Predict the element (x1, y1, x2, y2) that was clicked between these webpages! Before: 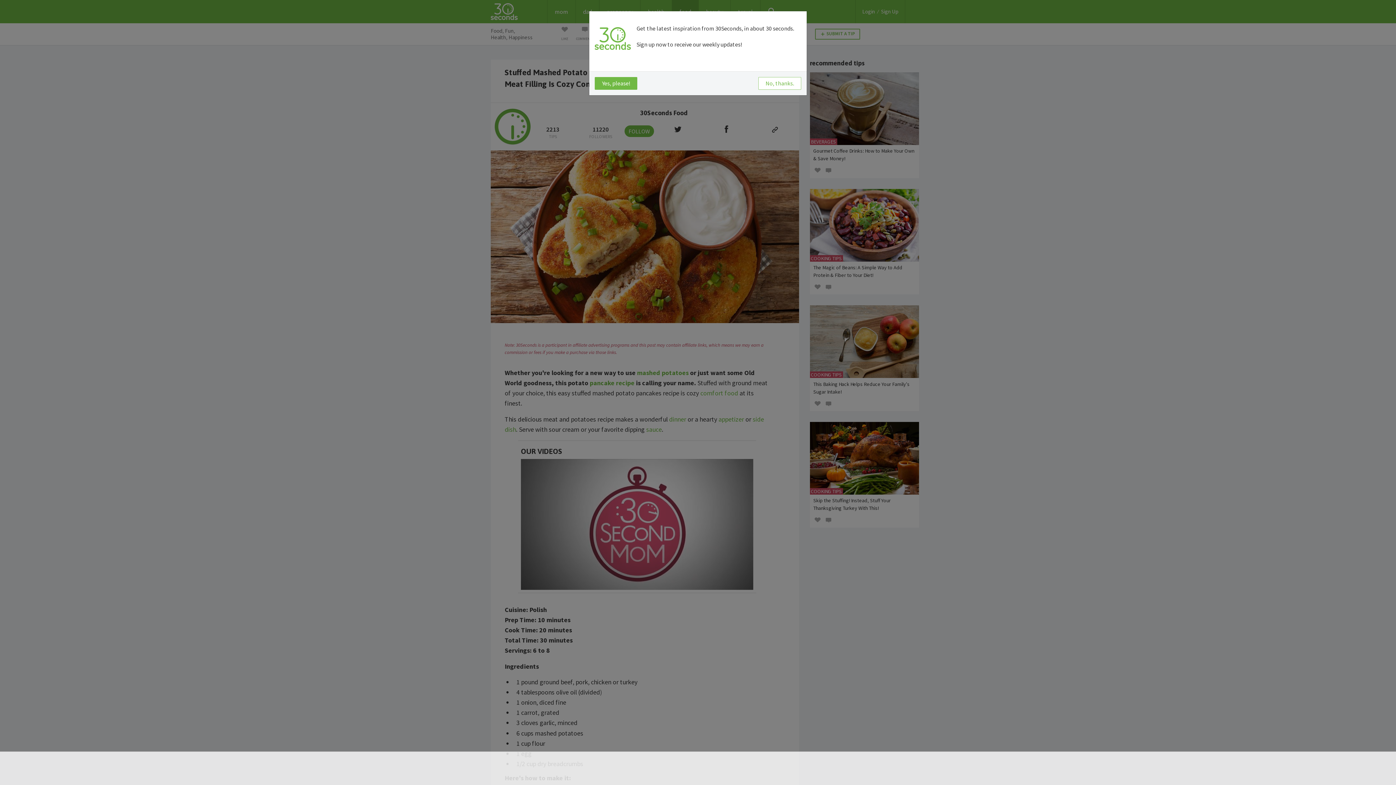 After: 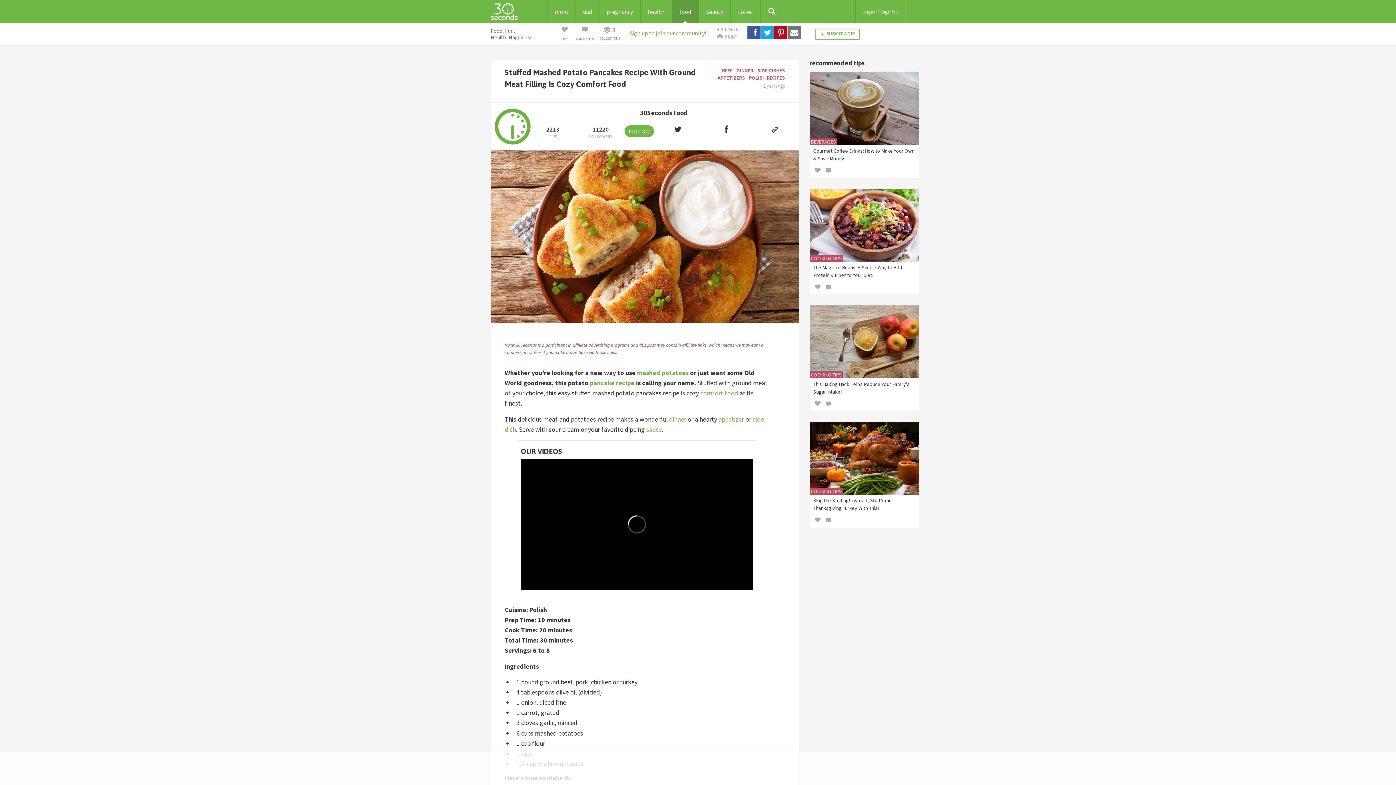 Action: label: No, thanks. bbox: (758, 77, 801, 89)